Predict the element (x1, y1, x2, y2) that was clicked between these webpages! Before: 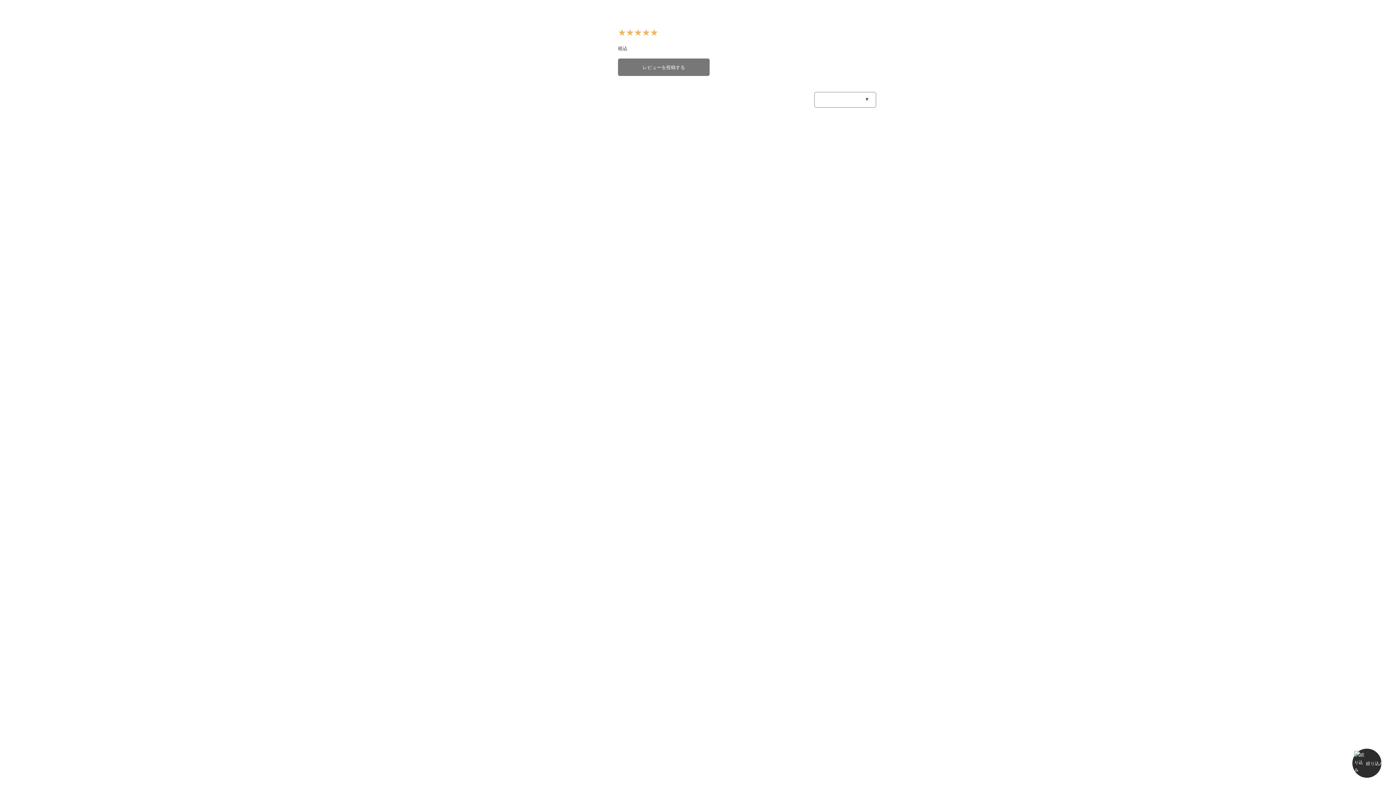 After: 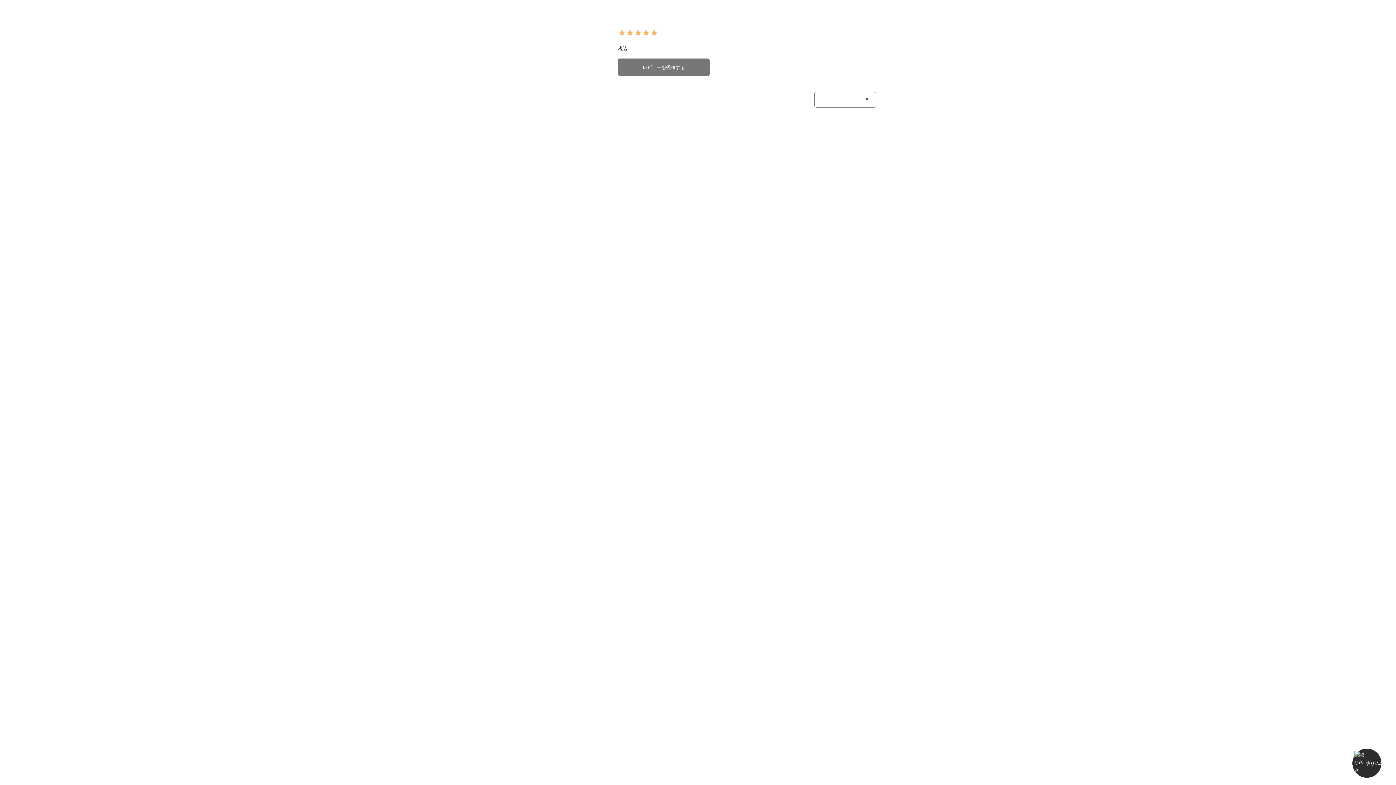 Action: bbox: (618, 58, 709, 76) label: レビューを投稿する